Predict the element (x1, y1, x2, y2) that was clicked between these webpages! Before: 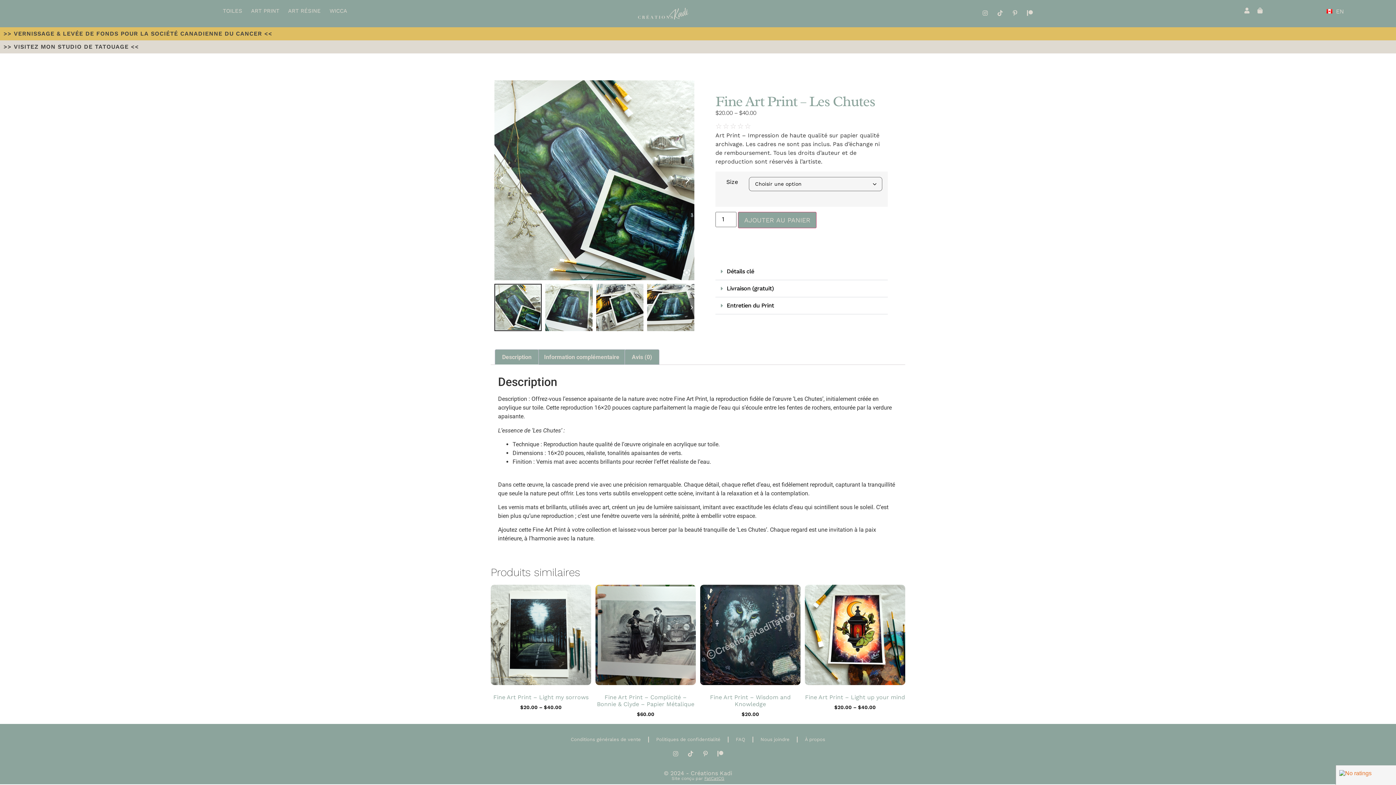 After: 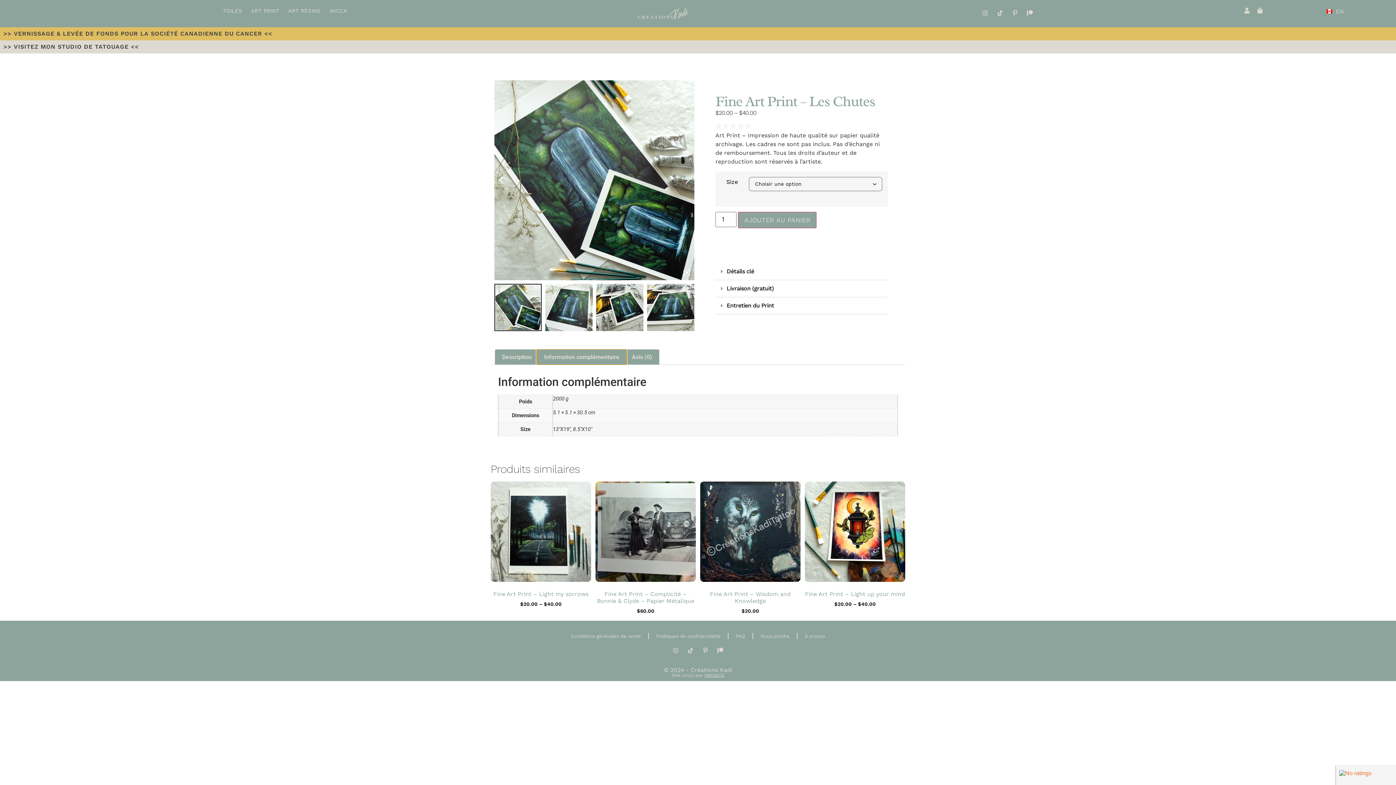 Action: label: Information complémentaire bbox: (537, 349, 626, 364)